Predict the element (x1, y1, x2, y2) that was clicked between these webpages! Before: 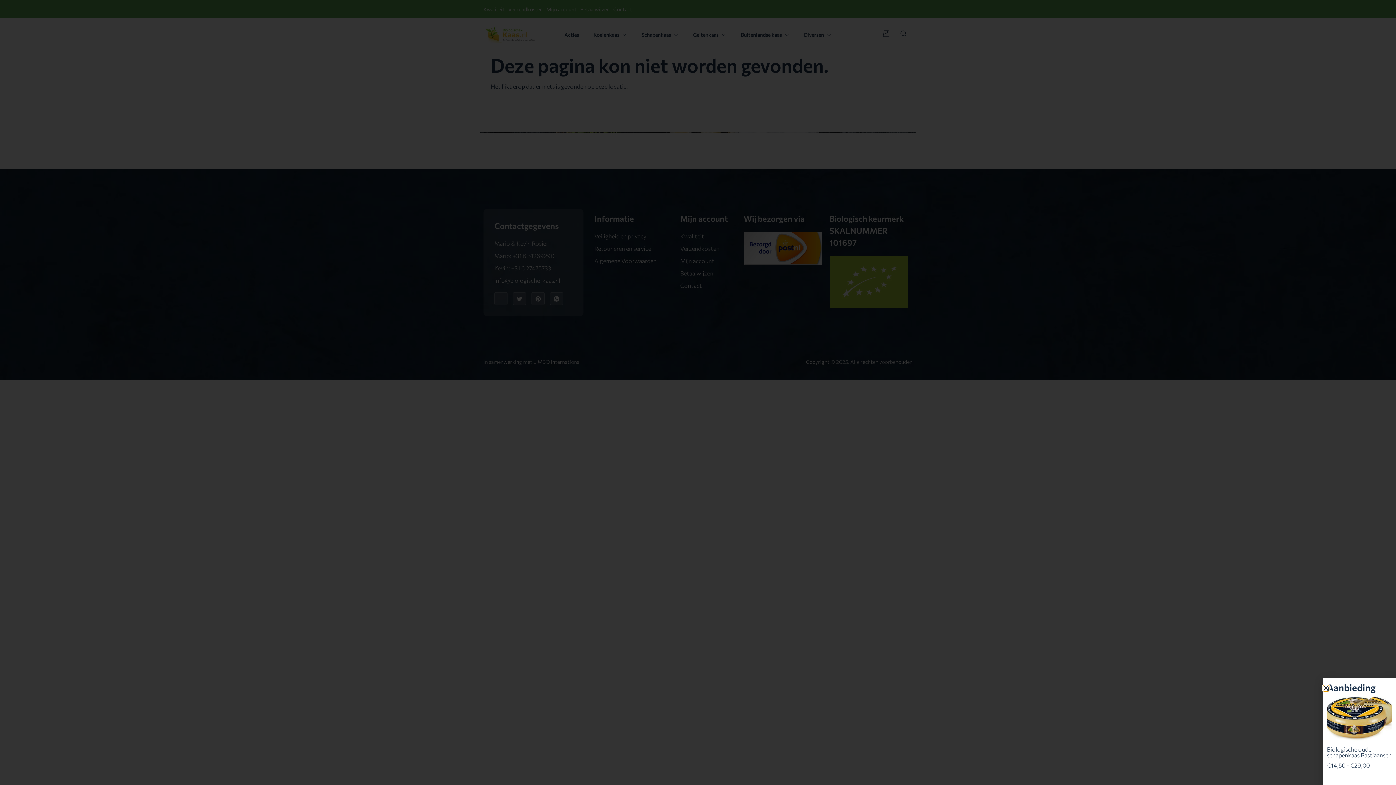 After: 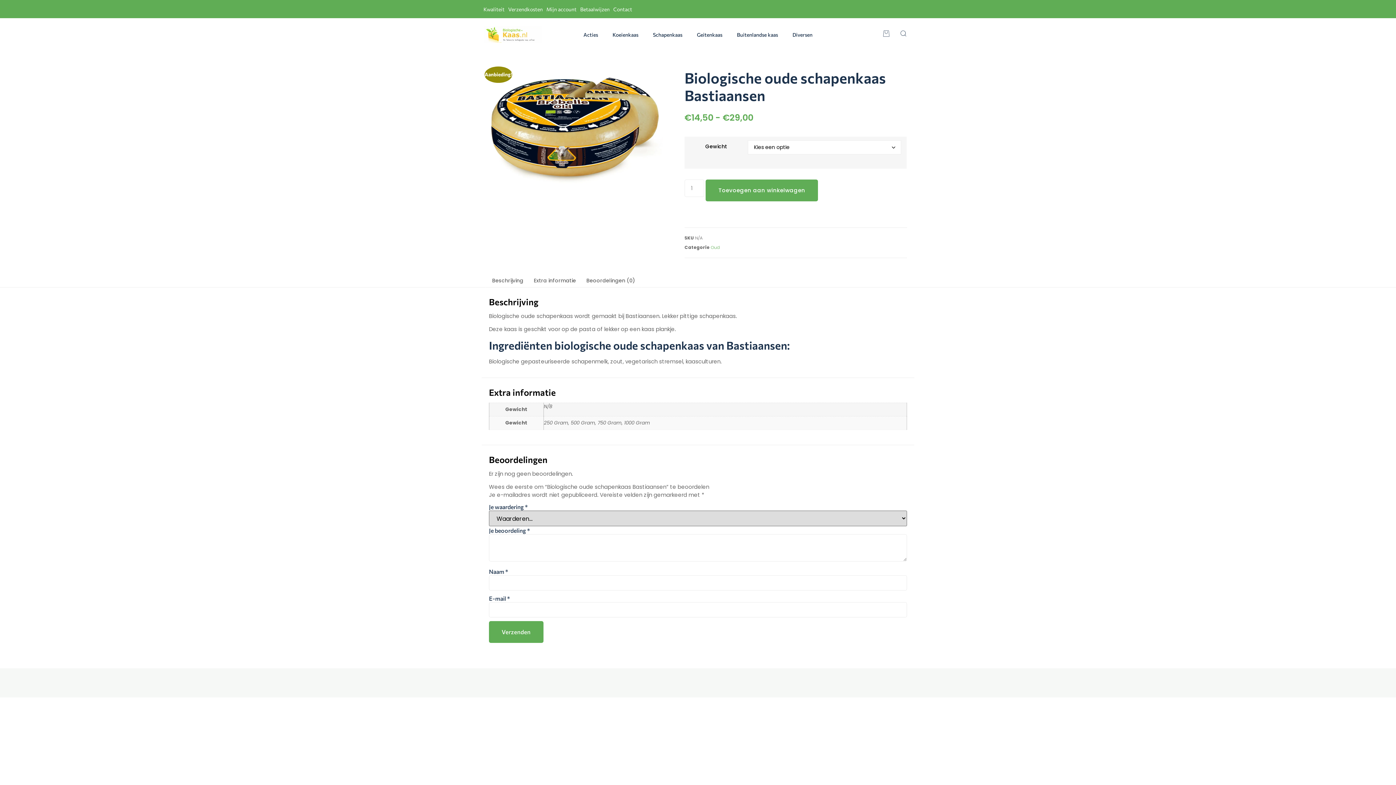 Action: label: Biologische oude schapenkaas Bastiaansen
€14,50 - €29,00 bbox: (1327, 693, 1392, 770)